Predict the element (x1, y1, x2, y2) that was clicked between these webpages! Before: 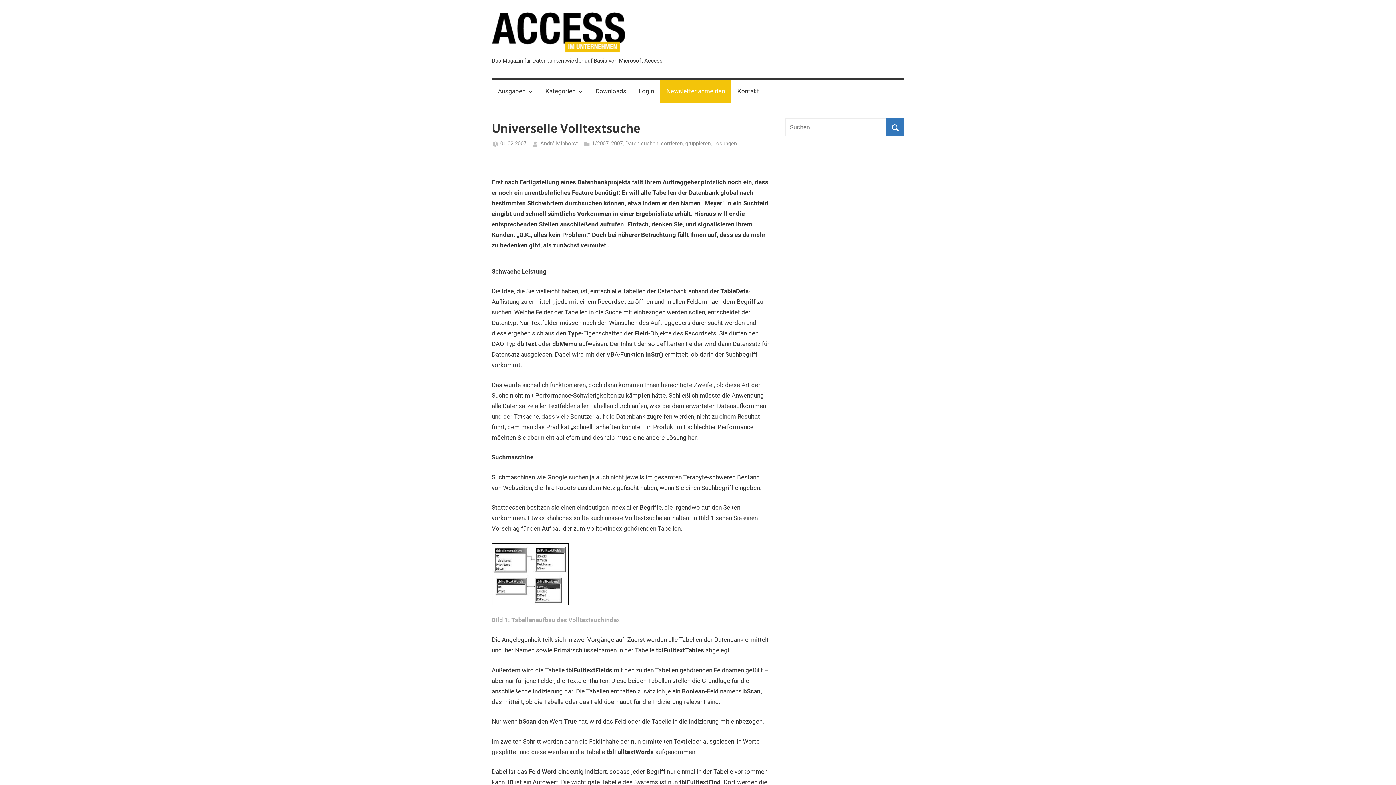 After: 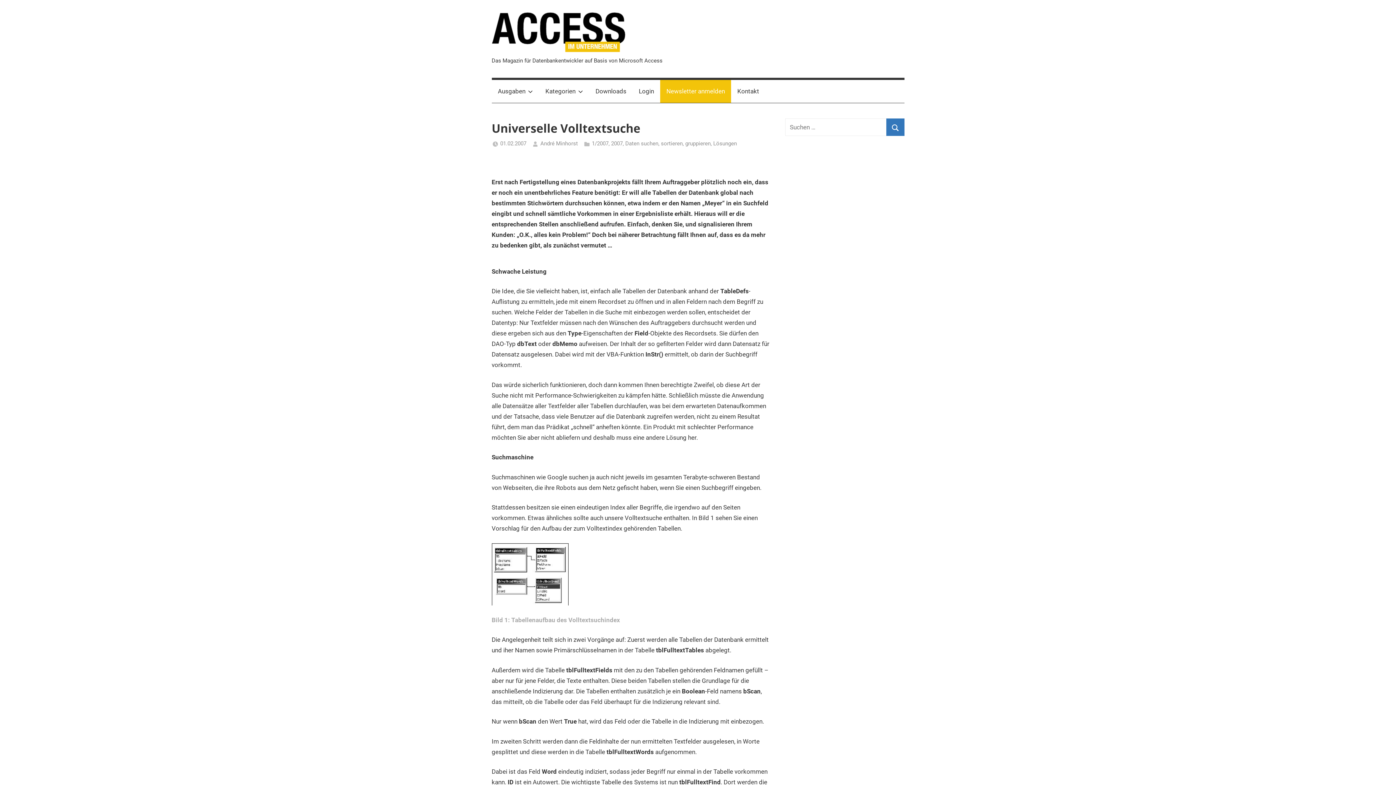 Action: label: 01.02.2007 bbox: (500, 140, 526, 147)